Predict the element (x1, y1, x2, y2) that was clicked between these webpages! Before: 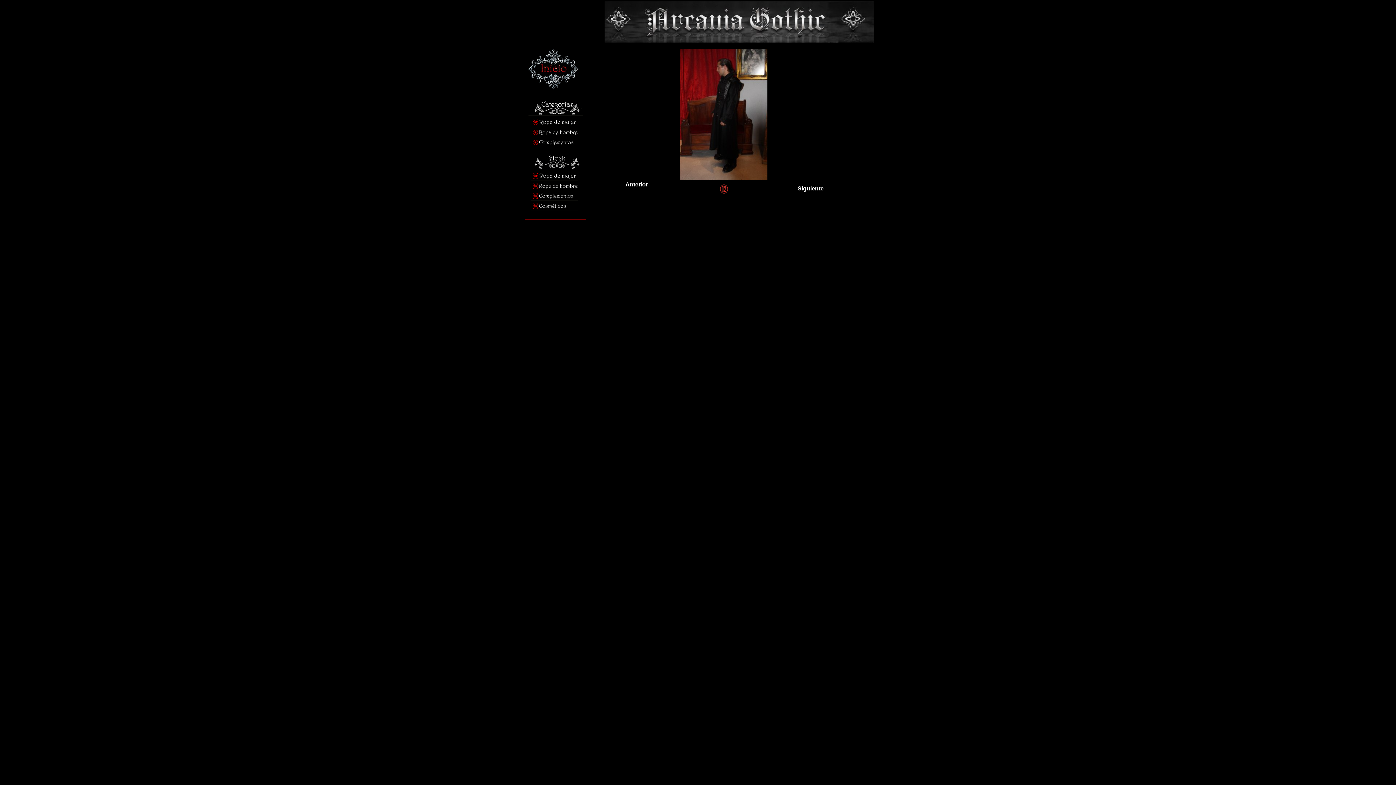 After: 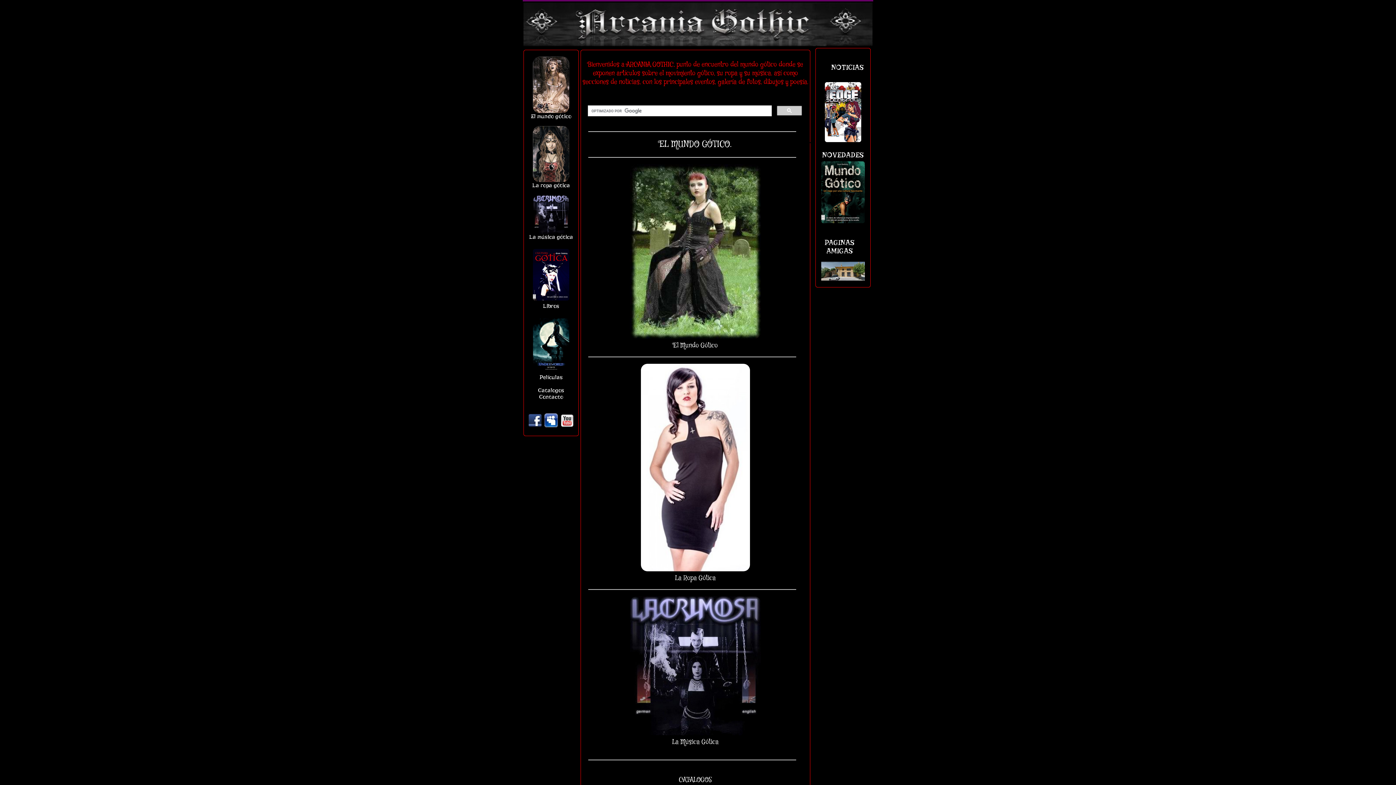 Action: bbox: (604, 37, 874, 44)